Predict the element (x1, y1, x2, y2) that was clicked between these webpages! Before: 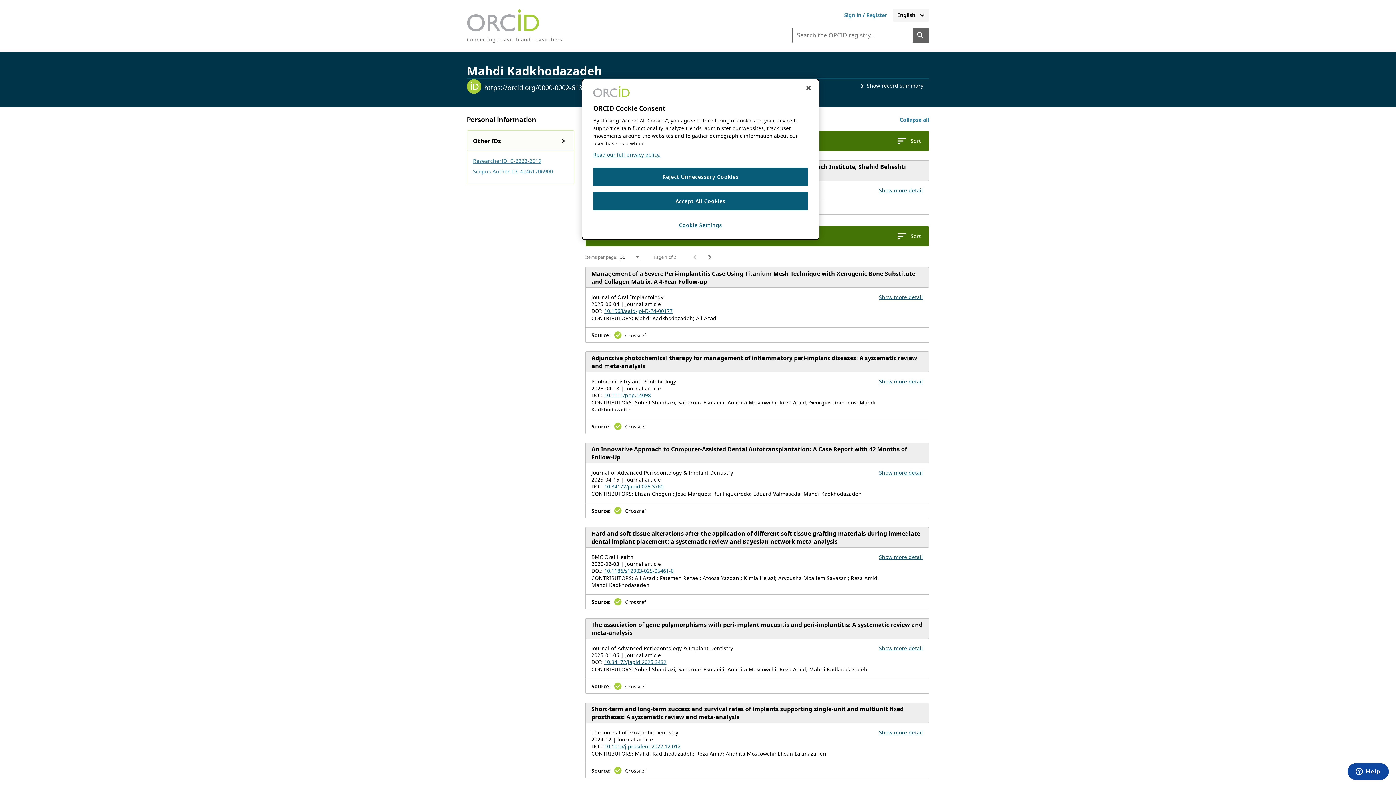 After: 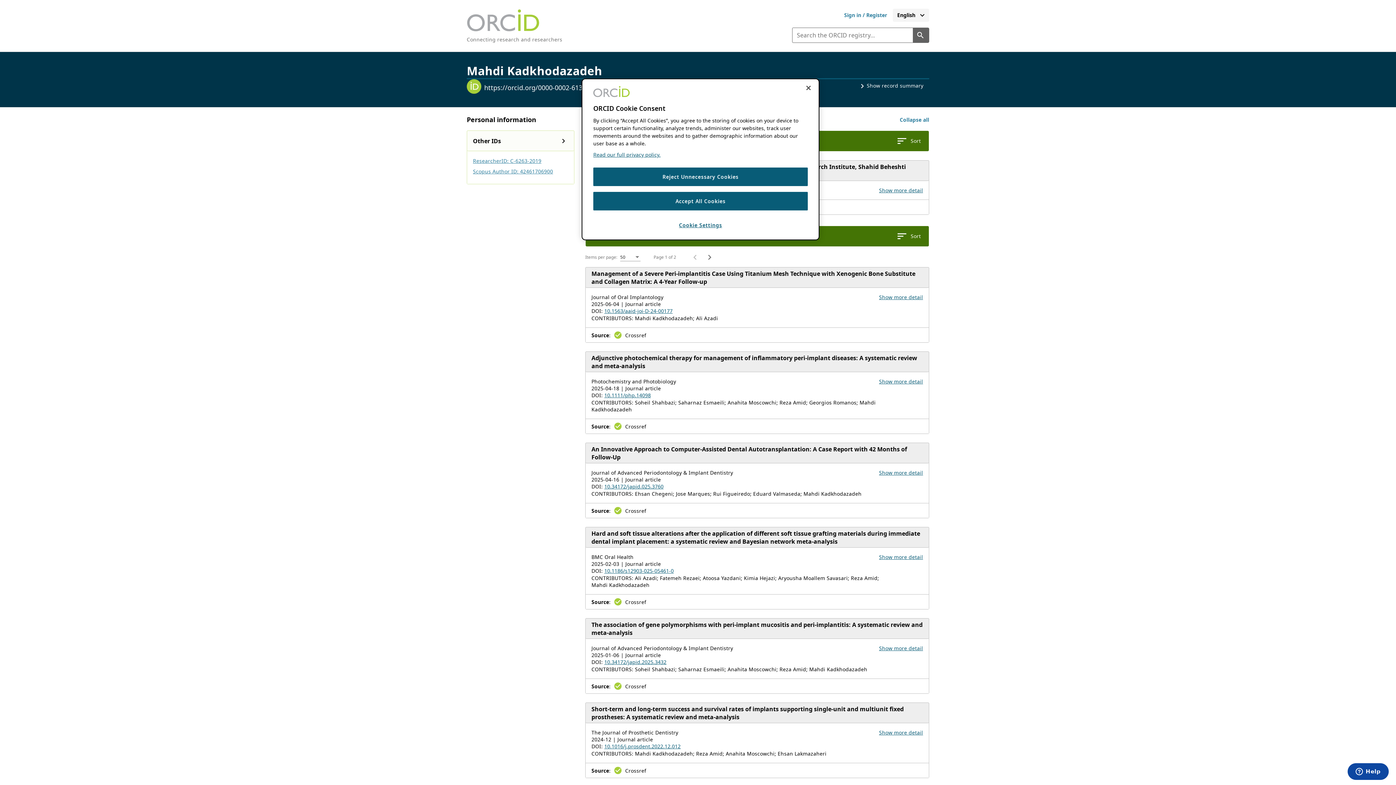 Action: bbox: (604, 658, 666, 665) label: 10.34172/japid.2025.3432